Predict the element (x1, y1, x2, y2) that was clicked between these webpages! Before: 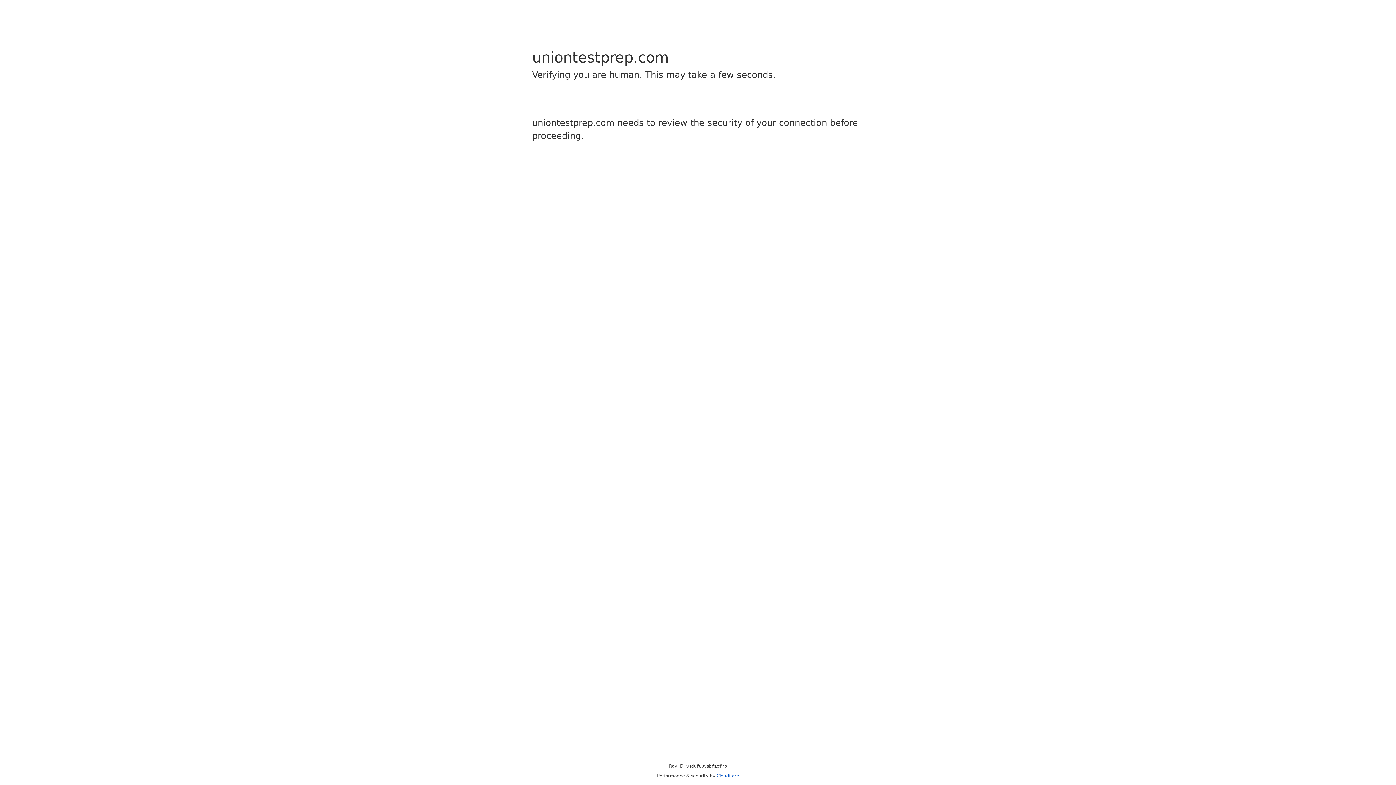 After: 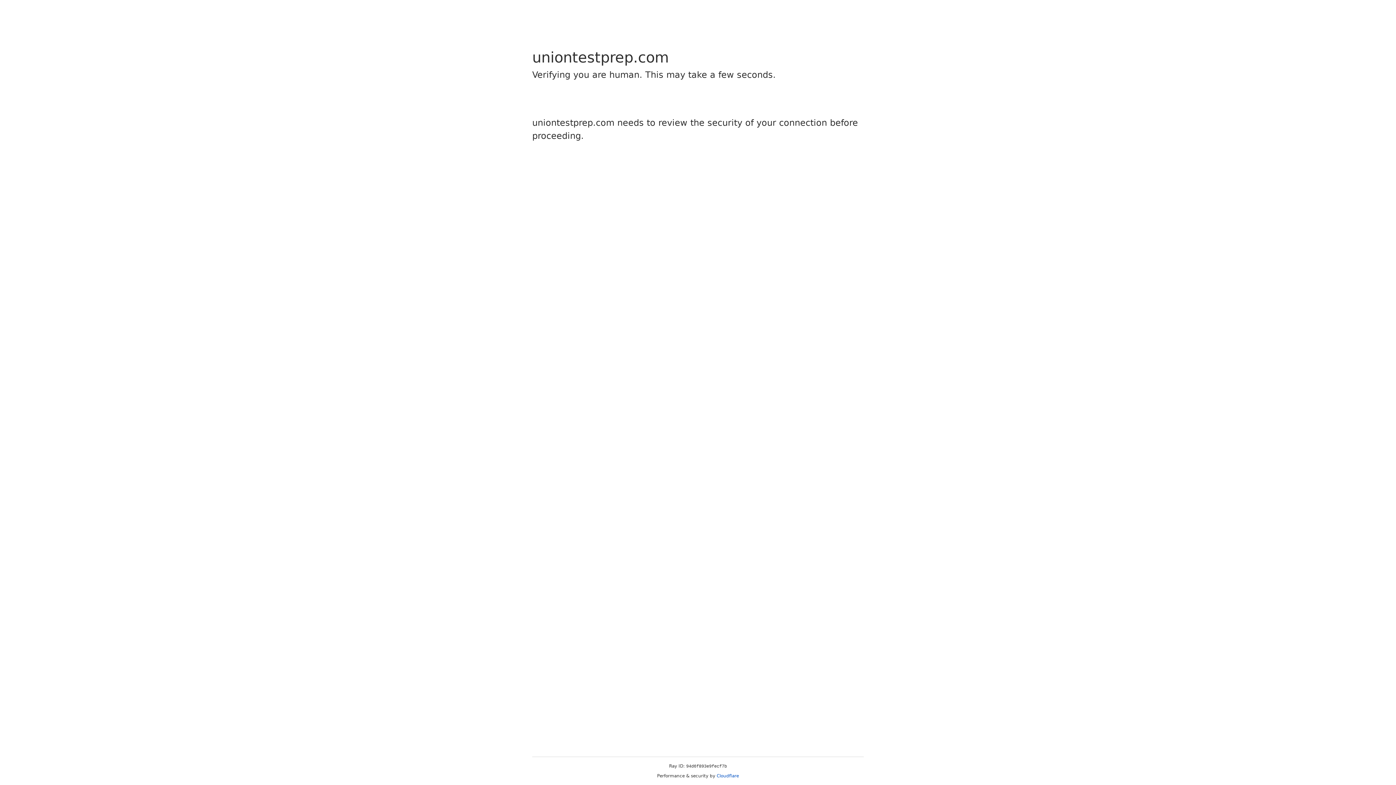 Action: label: Cloudflare bbox: (716, 773, 739, 778)